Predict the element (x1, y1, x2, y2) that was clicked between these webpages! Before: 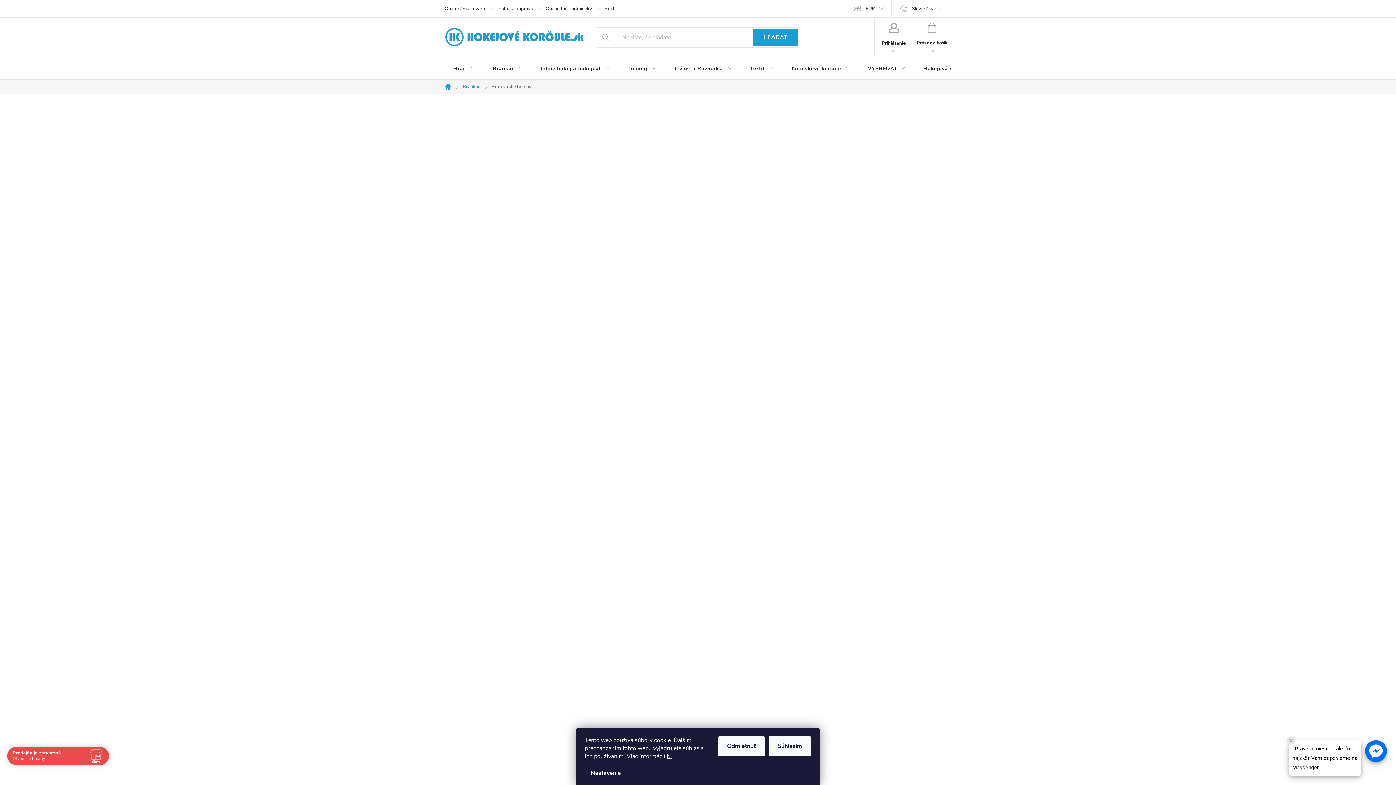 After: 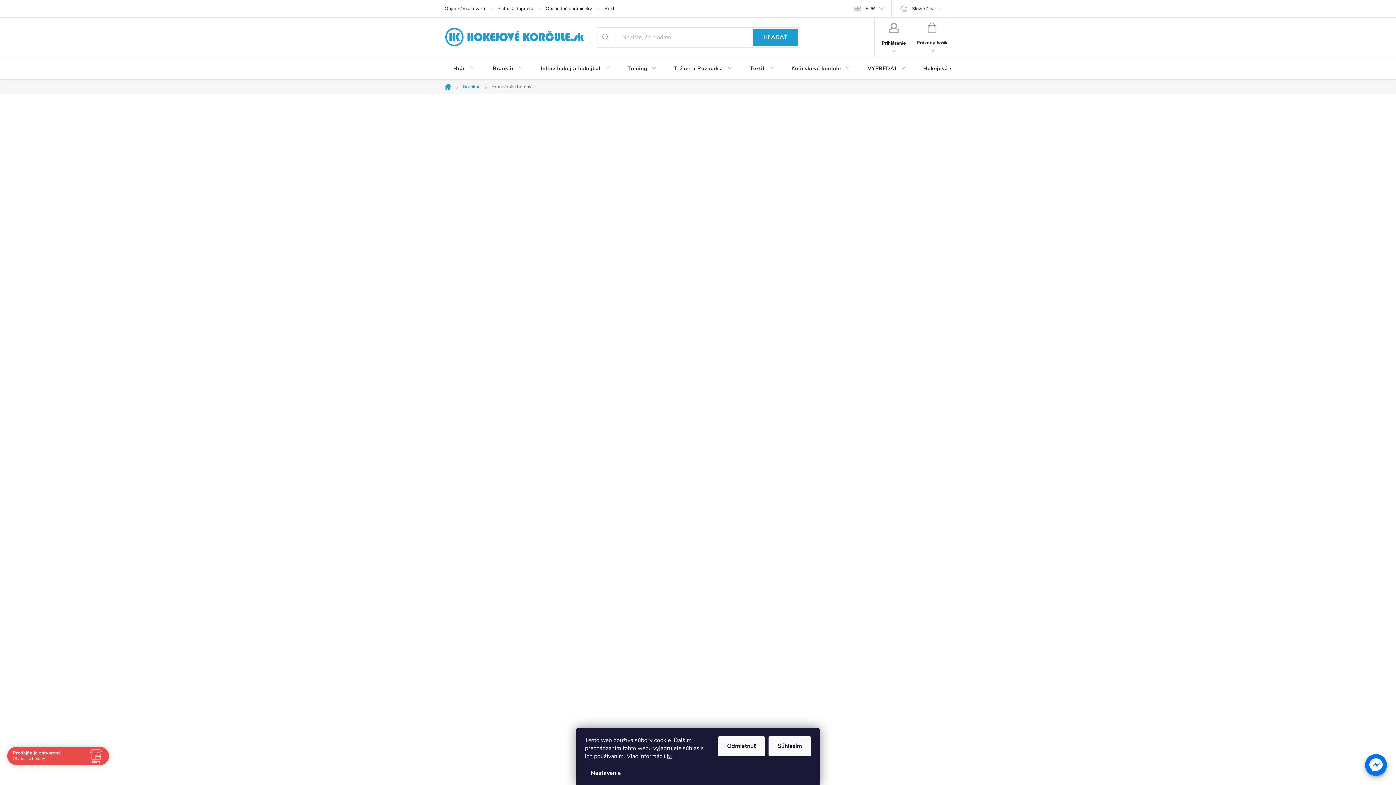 Action: label: Zavřít Messenger widget info bublinu bbox: (1287, 737, 1295, 745)